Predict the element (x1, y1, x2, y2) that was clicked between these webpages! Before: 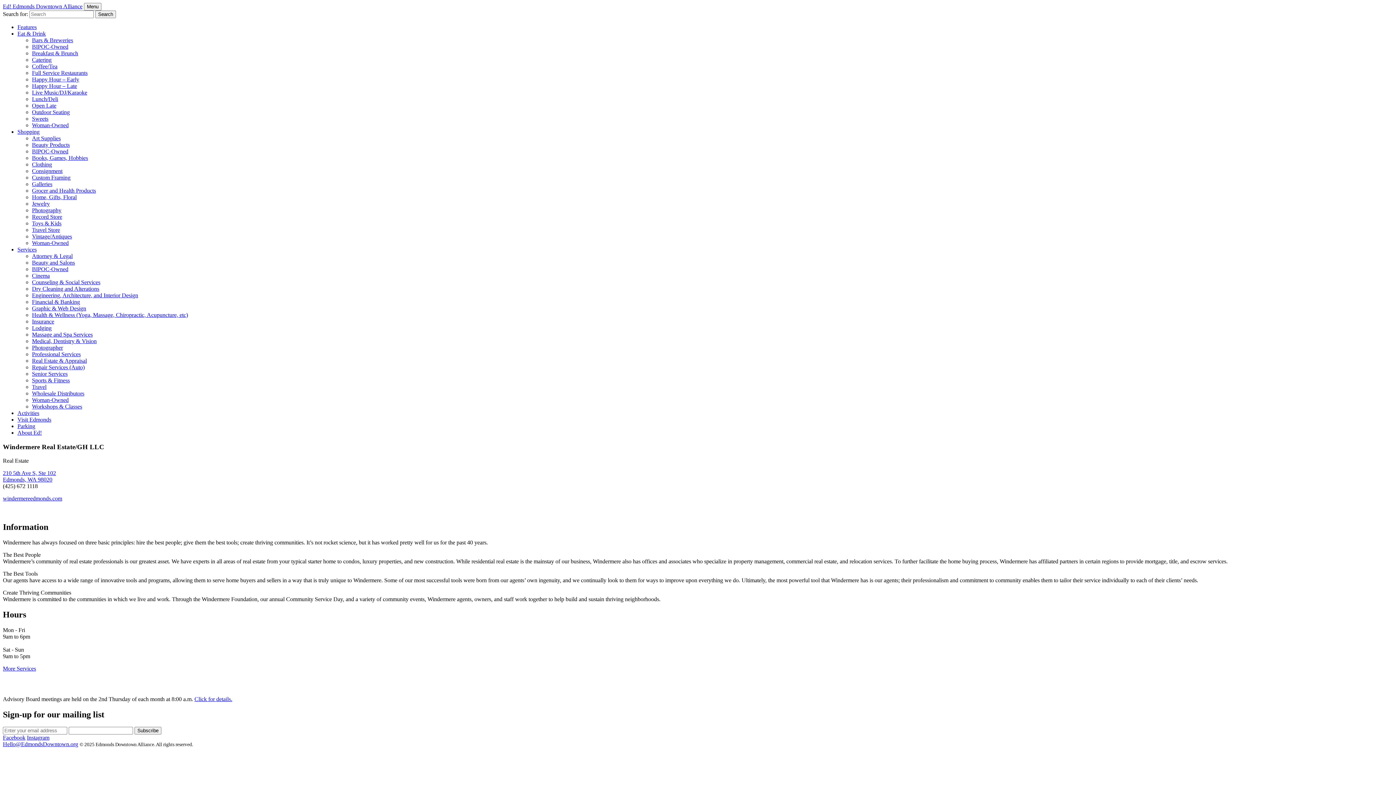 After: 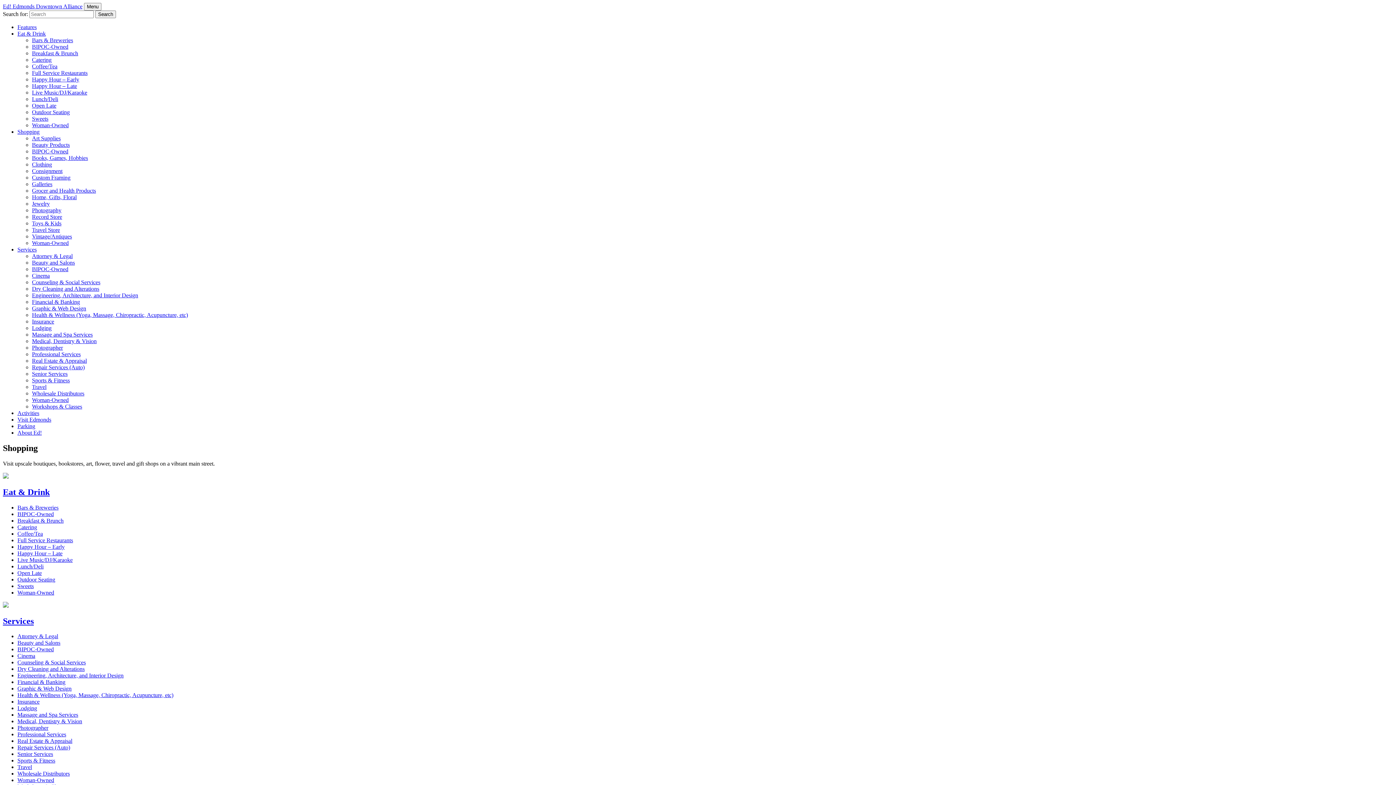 Action: bbox: (32, 213, 62, 220) label: Record Store